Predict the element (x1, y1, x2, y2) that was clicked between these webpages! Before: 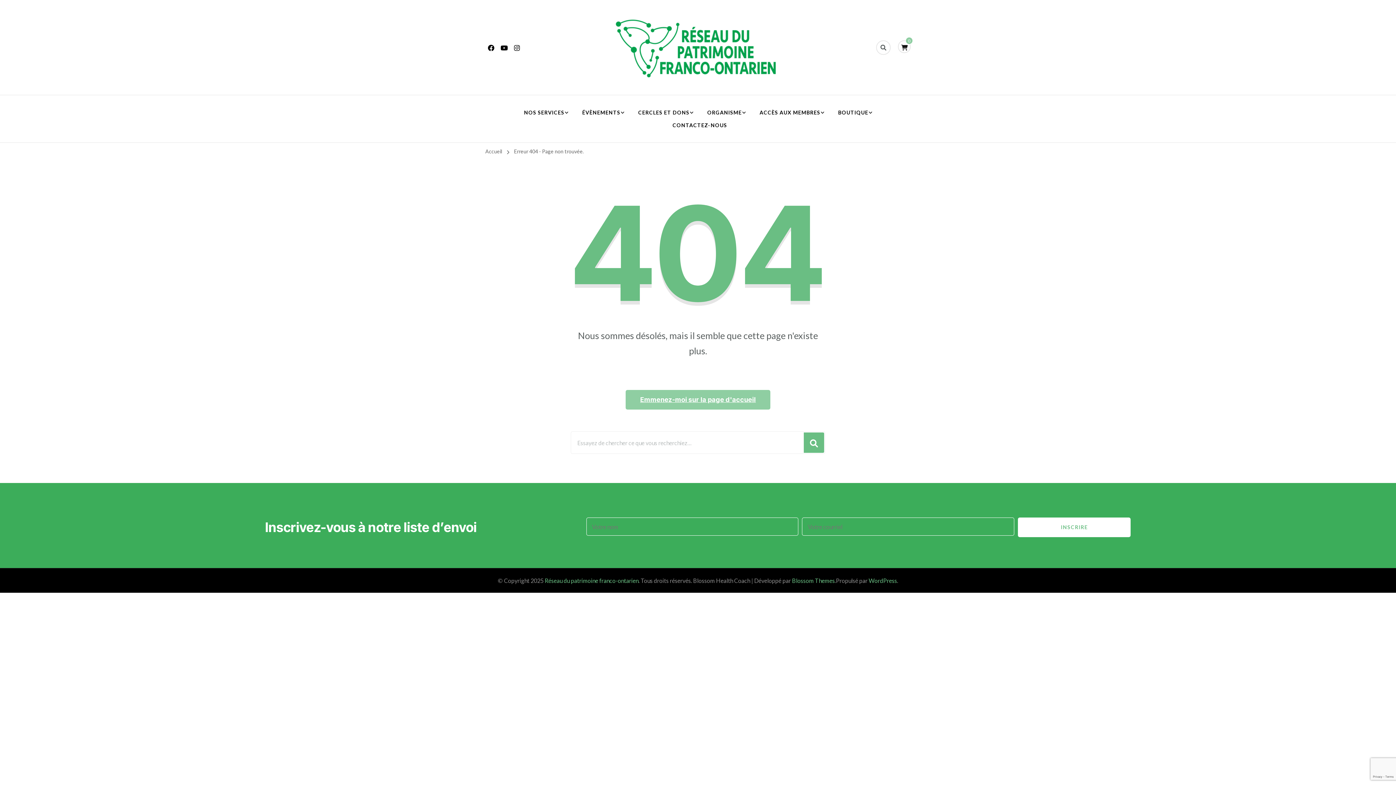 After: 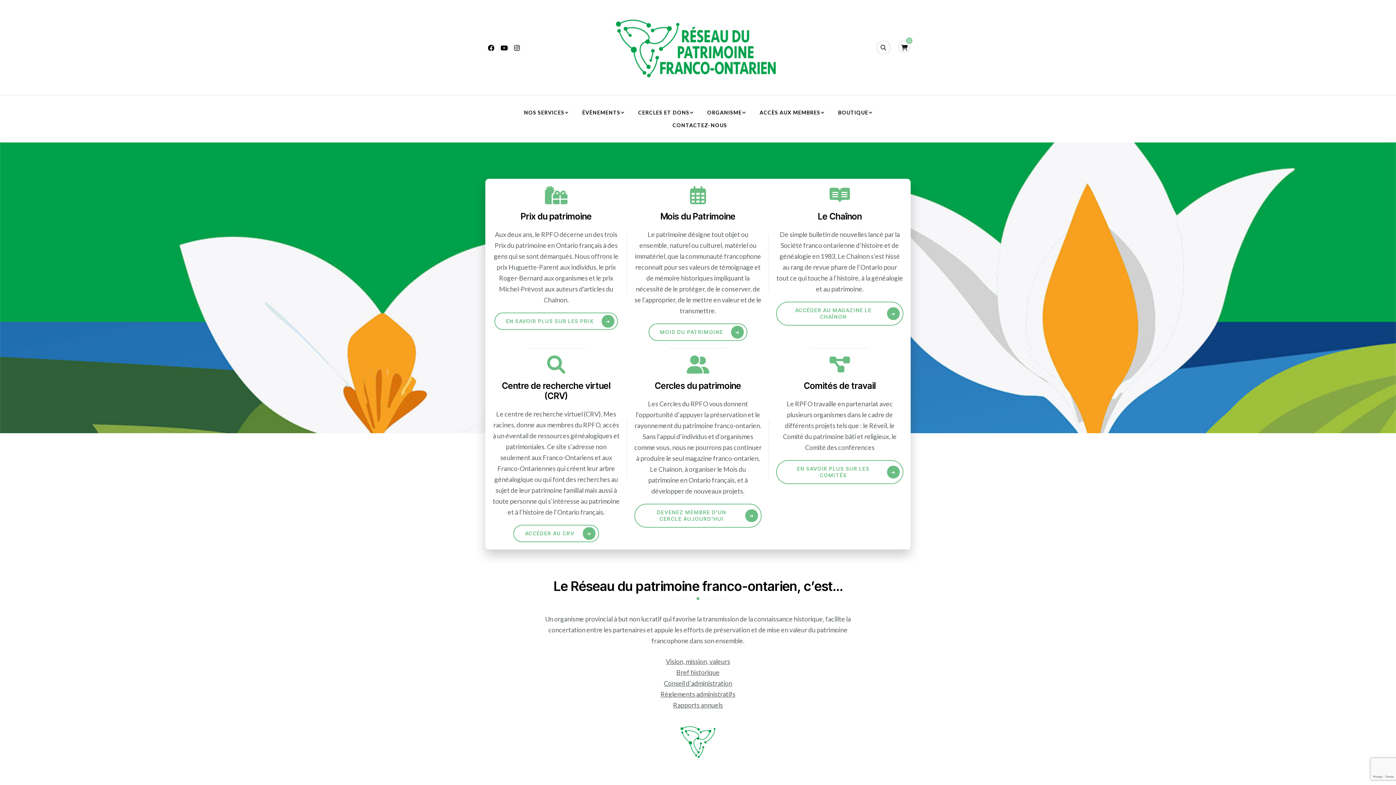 Action: label: Emmenez-moi sur la page d'accueil bbox: (625, 390, 770, 409)